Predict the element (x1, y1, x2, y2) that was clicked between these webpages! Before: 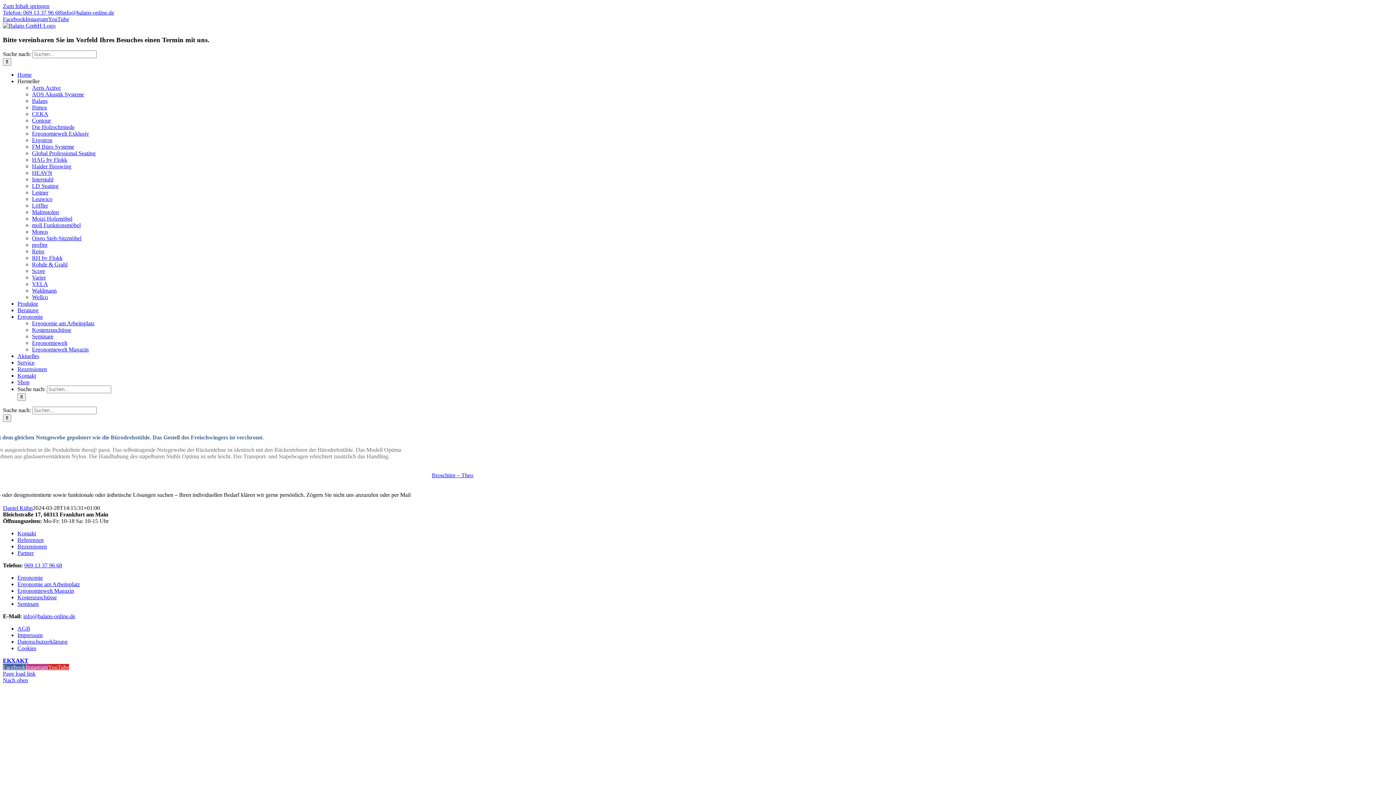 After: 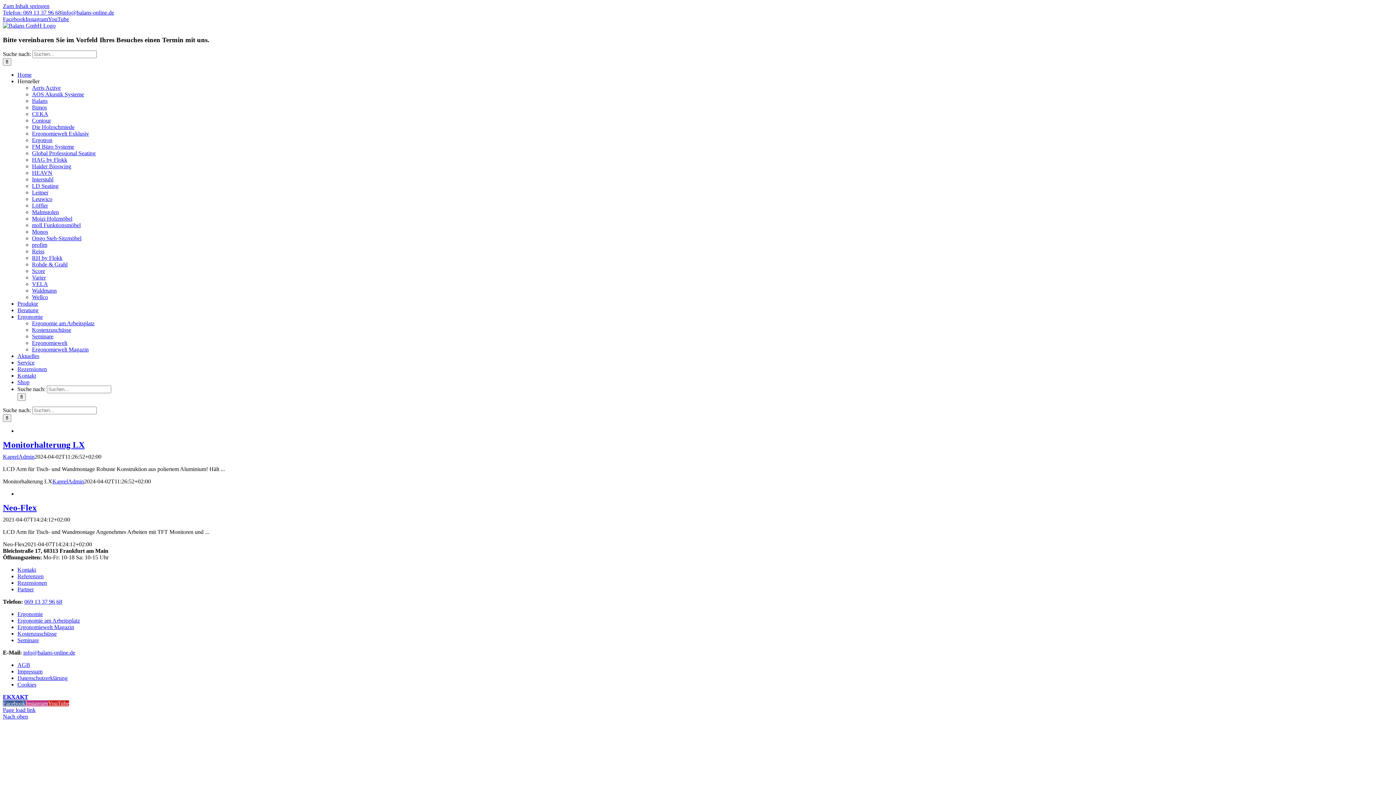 Action: bbox: (32, 137, 52, 143) label: Ergotron